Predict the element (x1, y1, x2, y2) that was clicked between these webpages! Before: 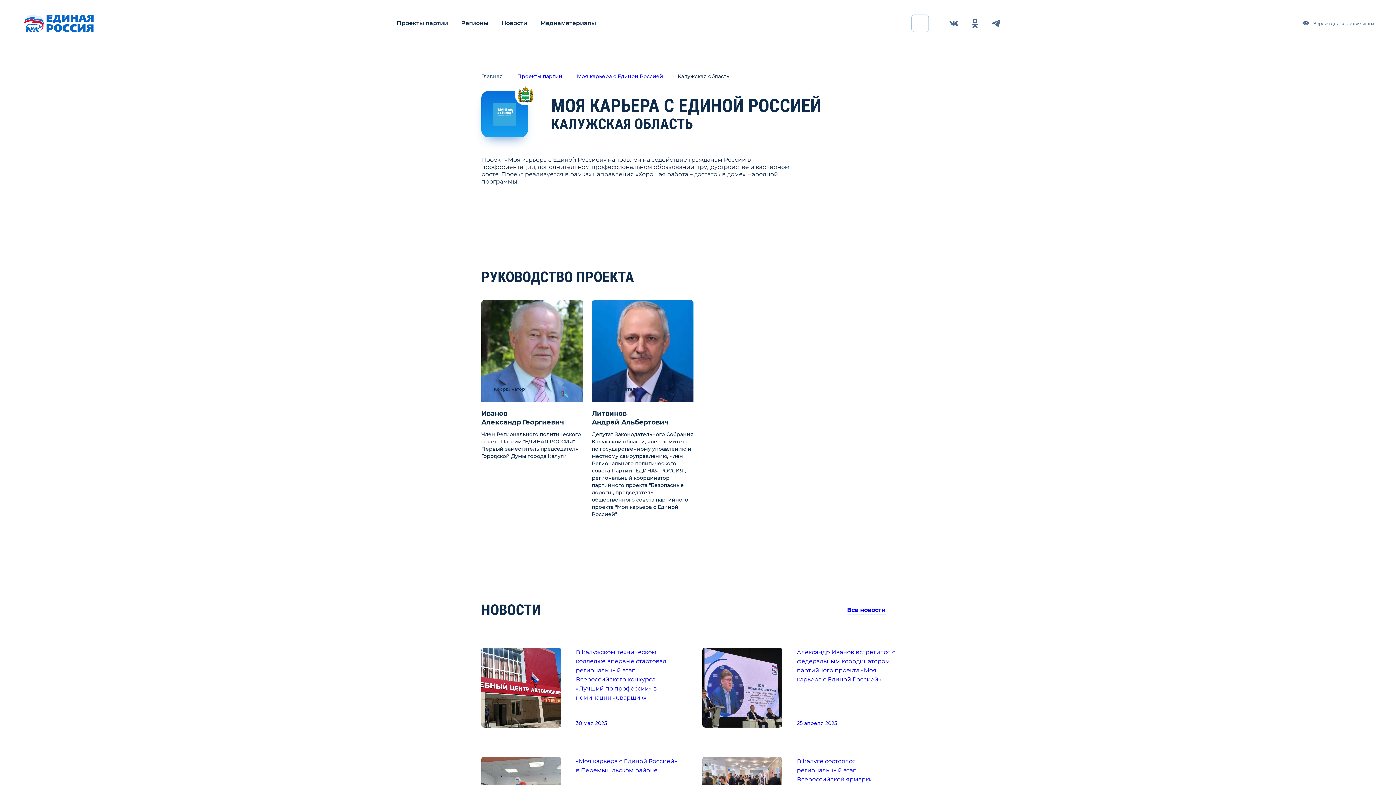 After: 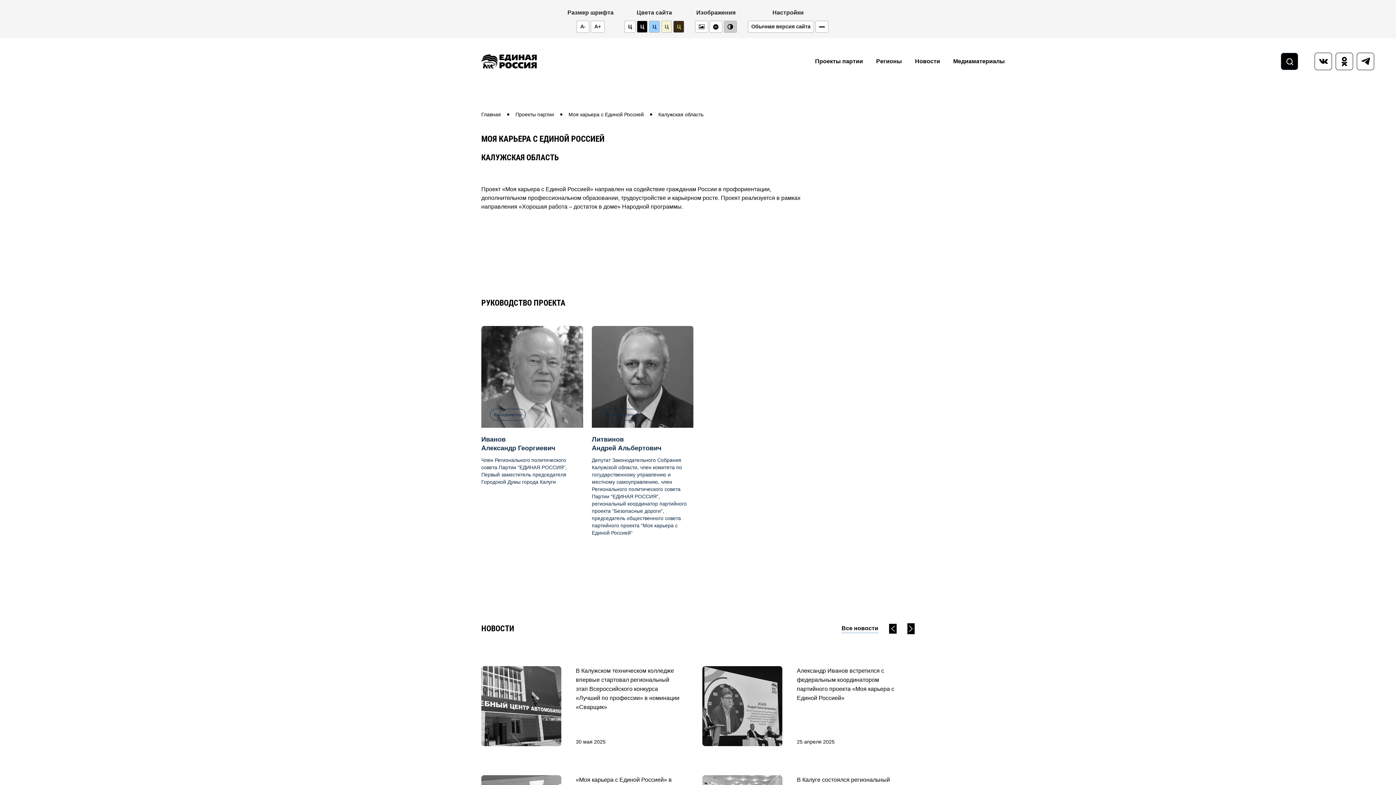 Action: label: Версия для слабовидящих bbox: (1302, 19, 1374, 27)